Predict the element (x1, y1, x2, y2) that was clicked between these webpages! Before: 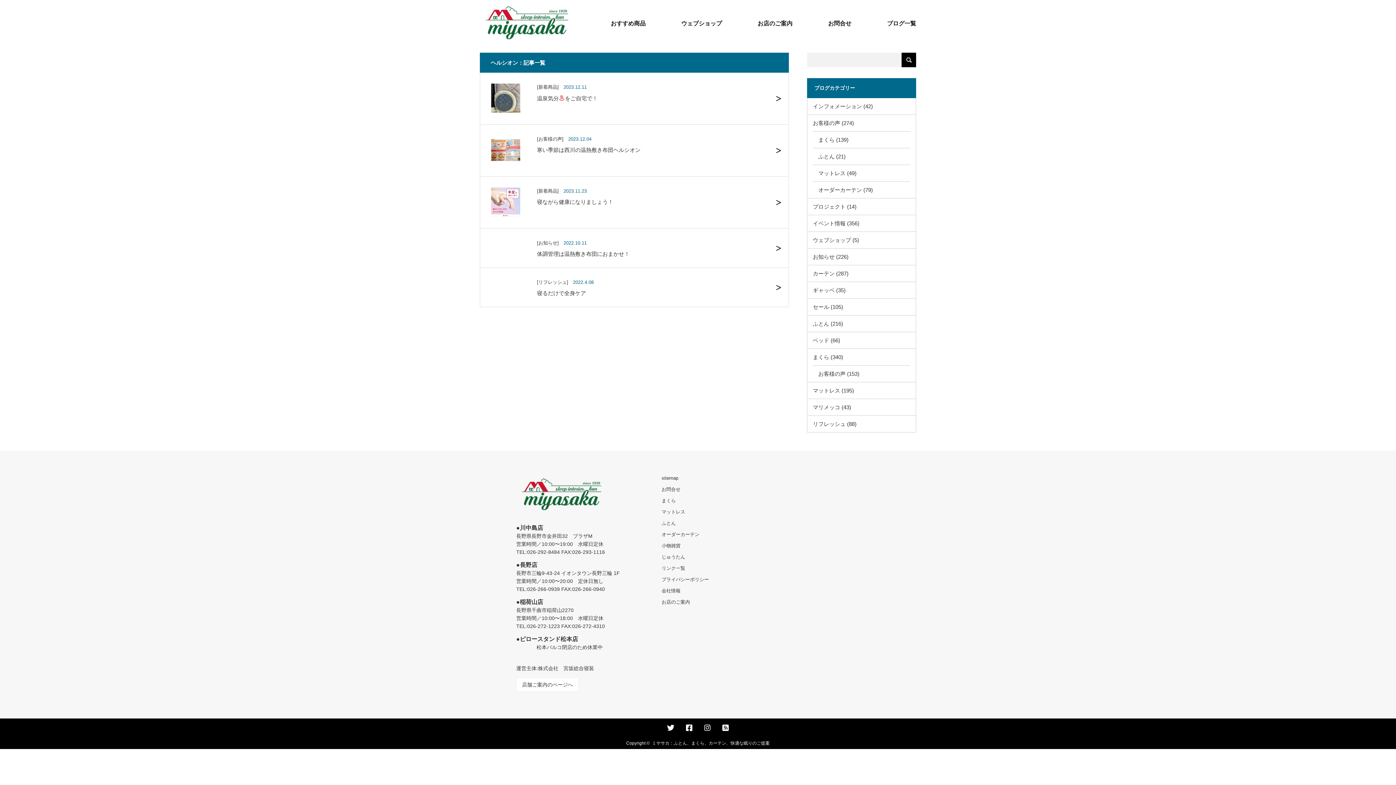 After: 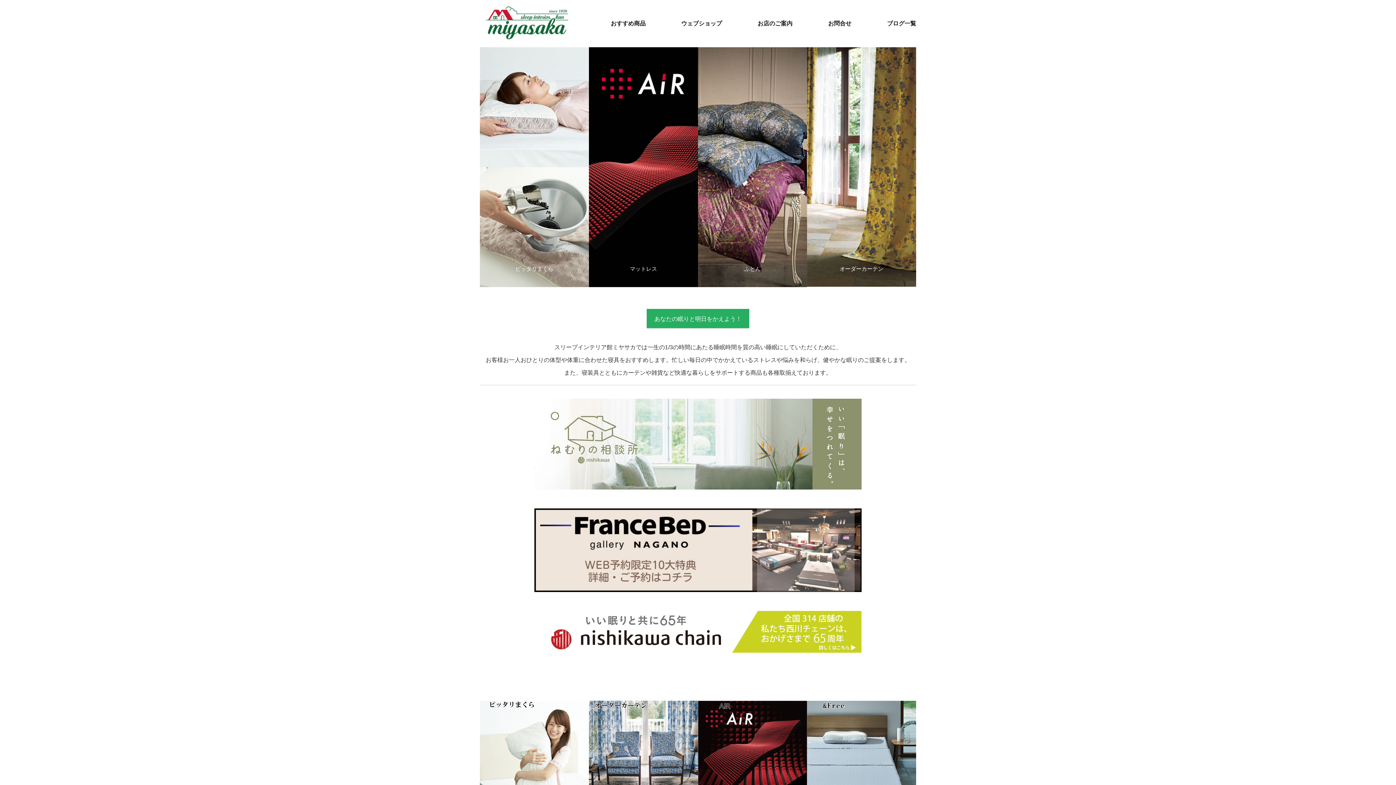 Action: bbox: (516, 518, 607, 524)